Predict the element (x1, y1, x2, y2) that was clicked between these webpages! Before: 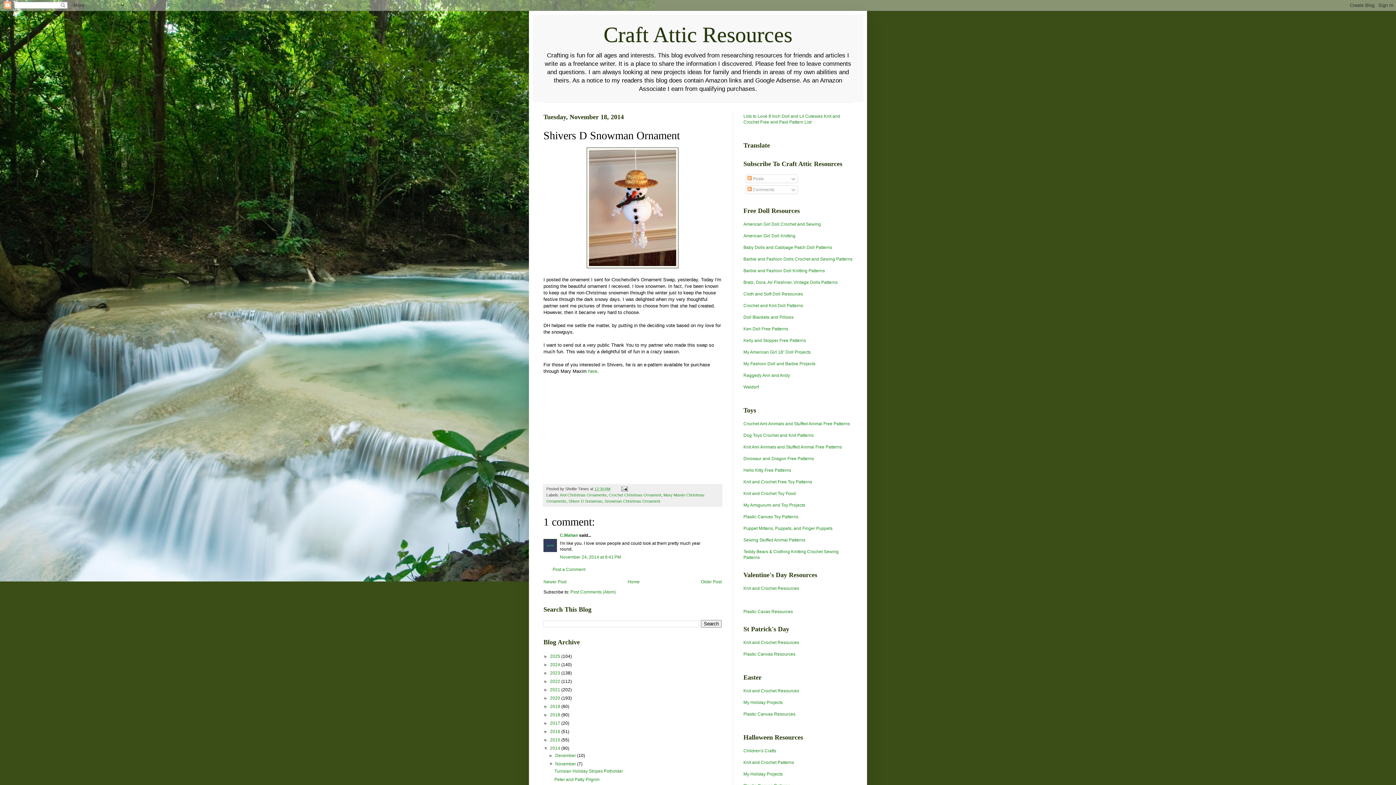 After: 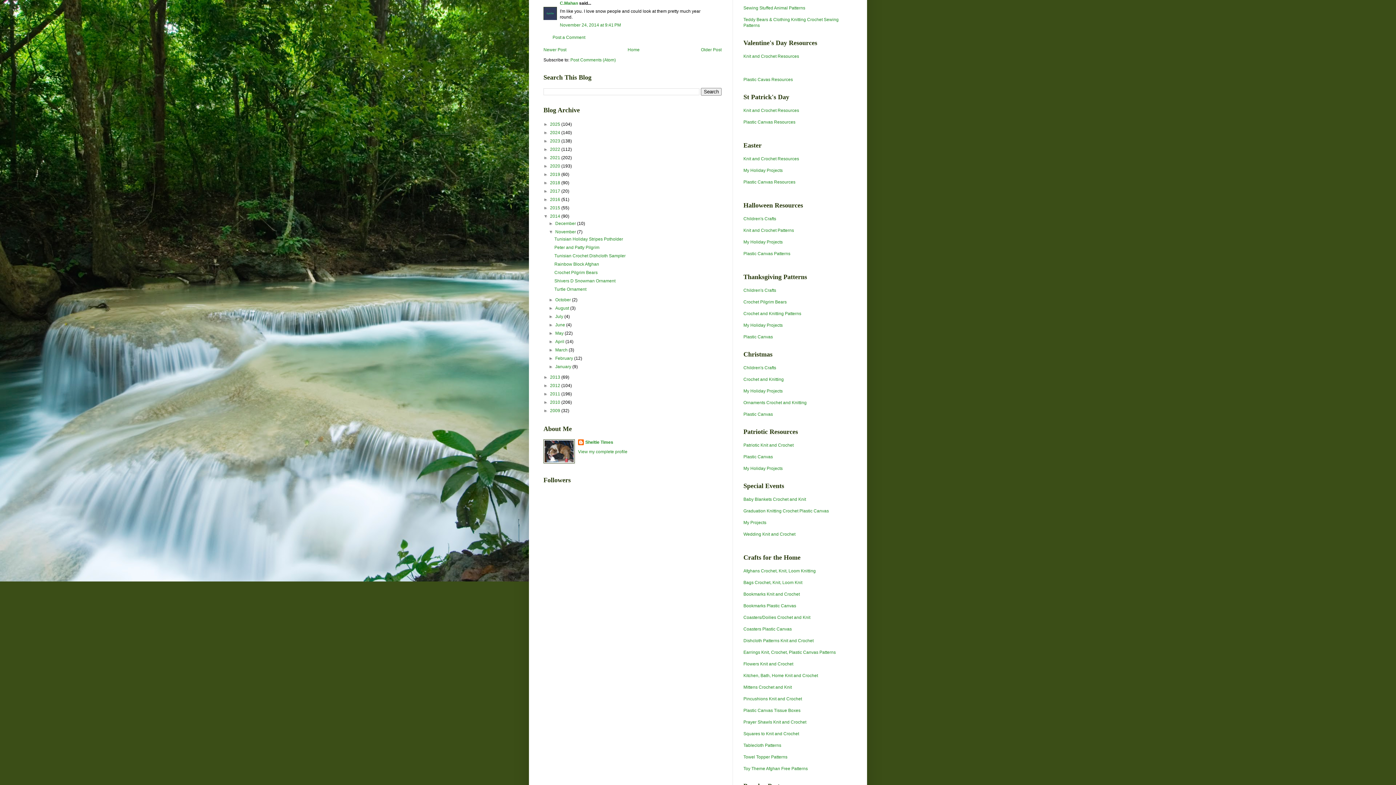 Action: bbox: (560, 554, 621, 559) label: November 24, 2014 at 9:41 PM